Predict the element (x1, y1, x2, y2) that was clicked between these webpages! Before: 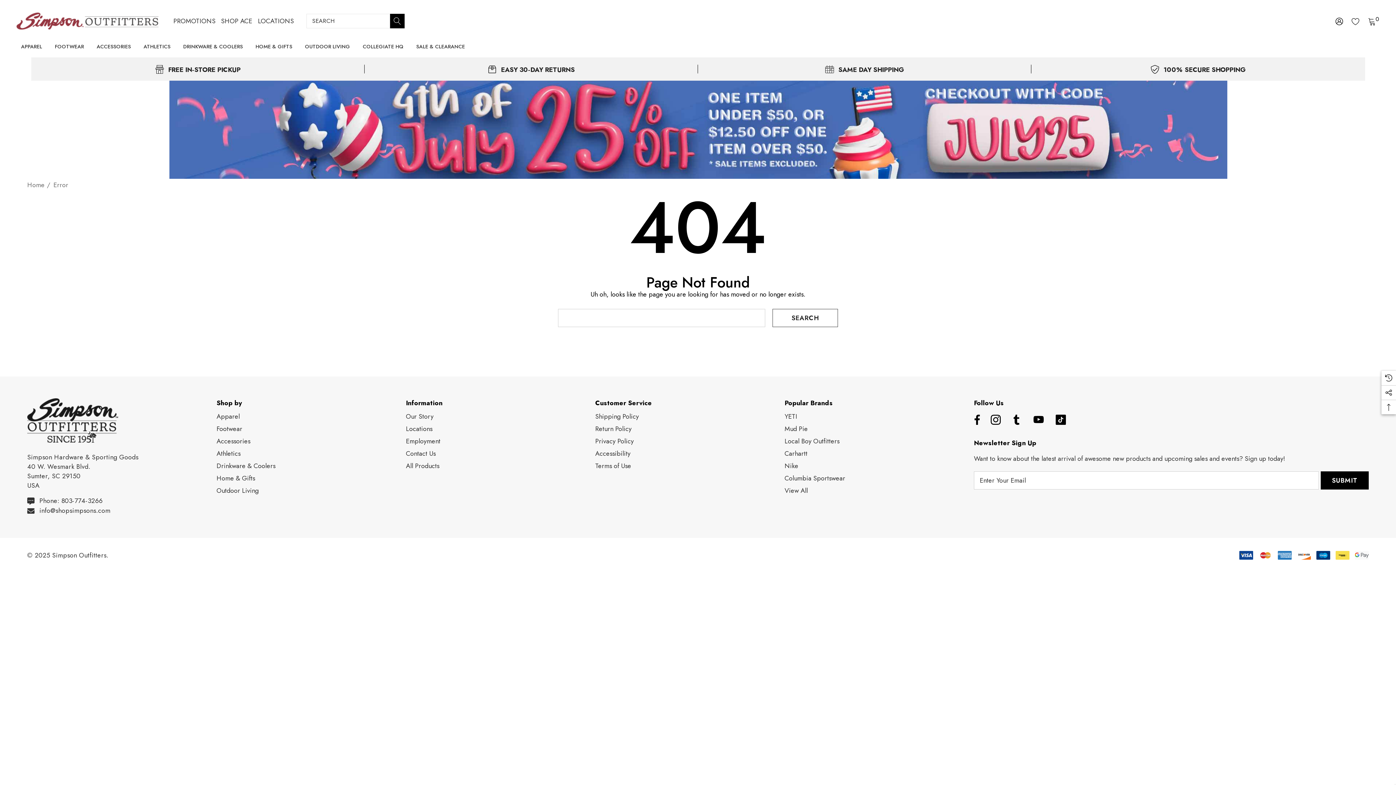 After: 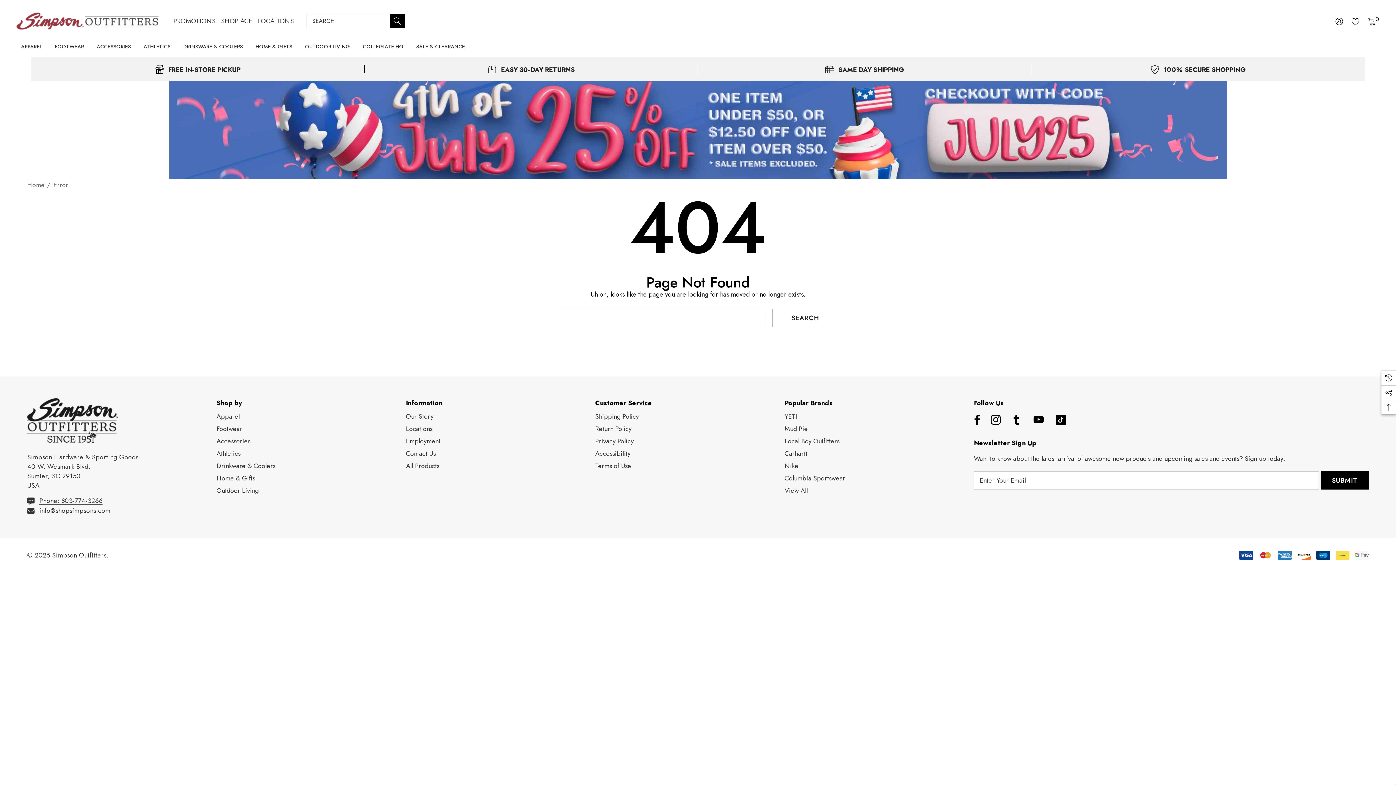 Action: bbox: (27, 496, 102, 505) label:  Phone: 803-774-3266